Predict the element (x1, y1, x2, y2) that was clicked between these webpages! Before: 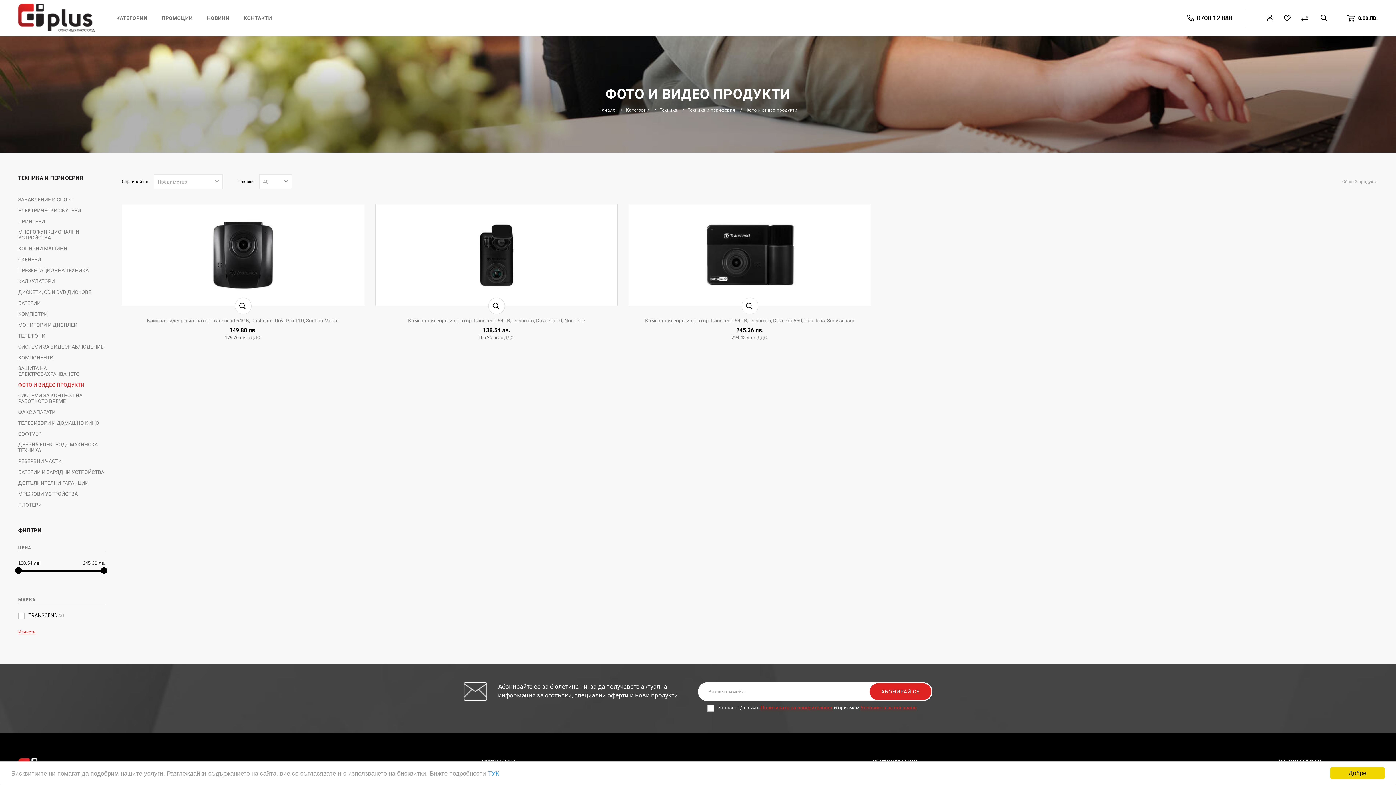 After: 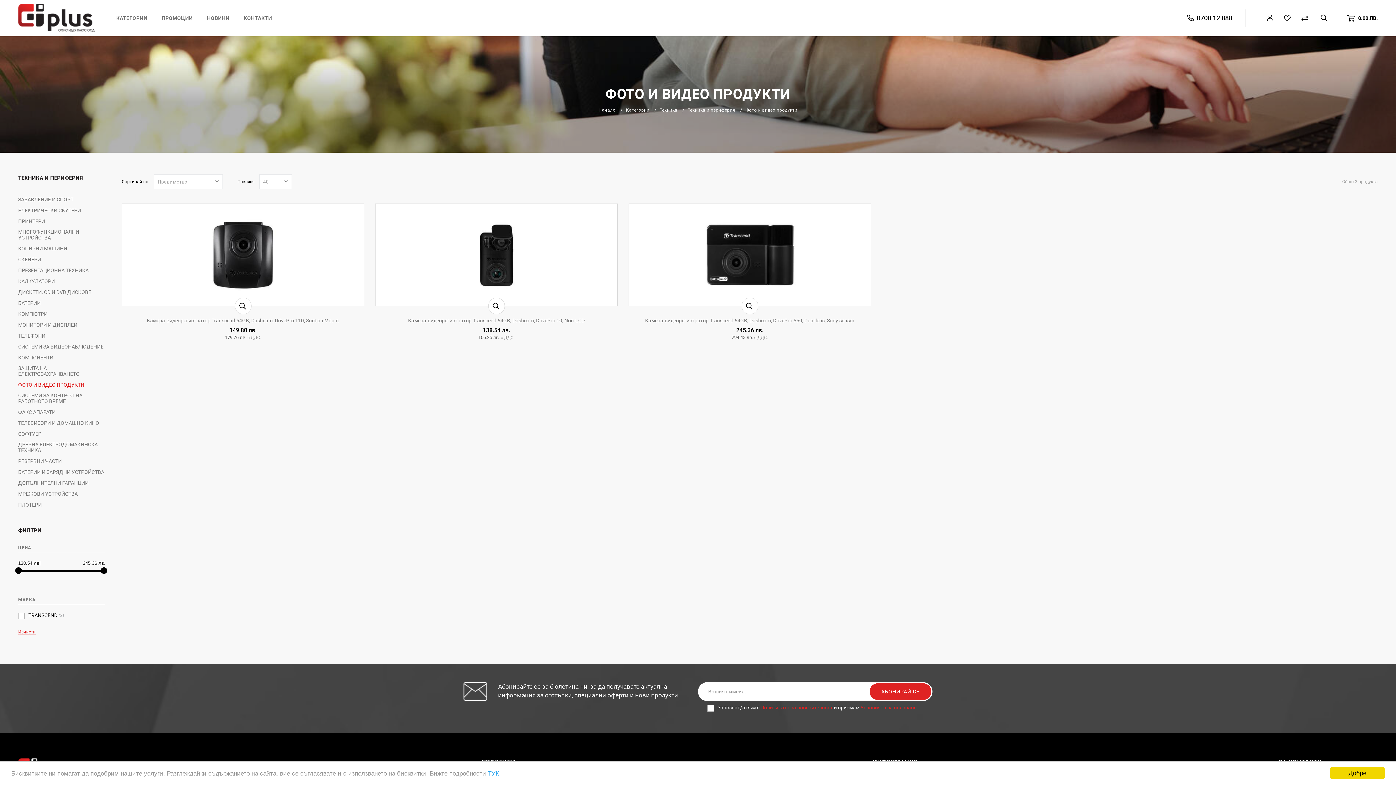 Action: label: Условията за ползване bbox: (860, 704, 916, 710)